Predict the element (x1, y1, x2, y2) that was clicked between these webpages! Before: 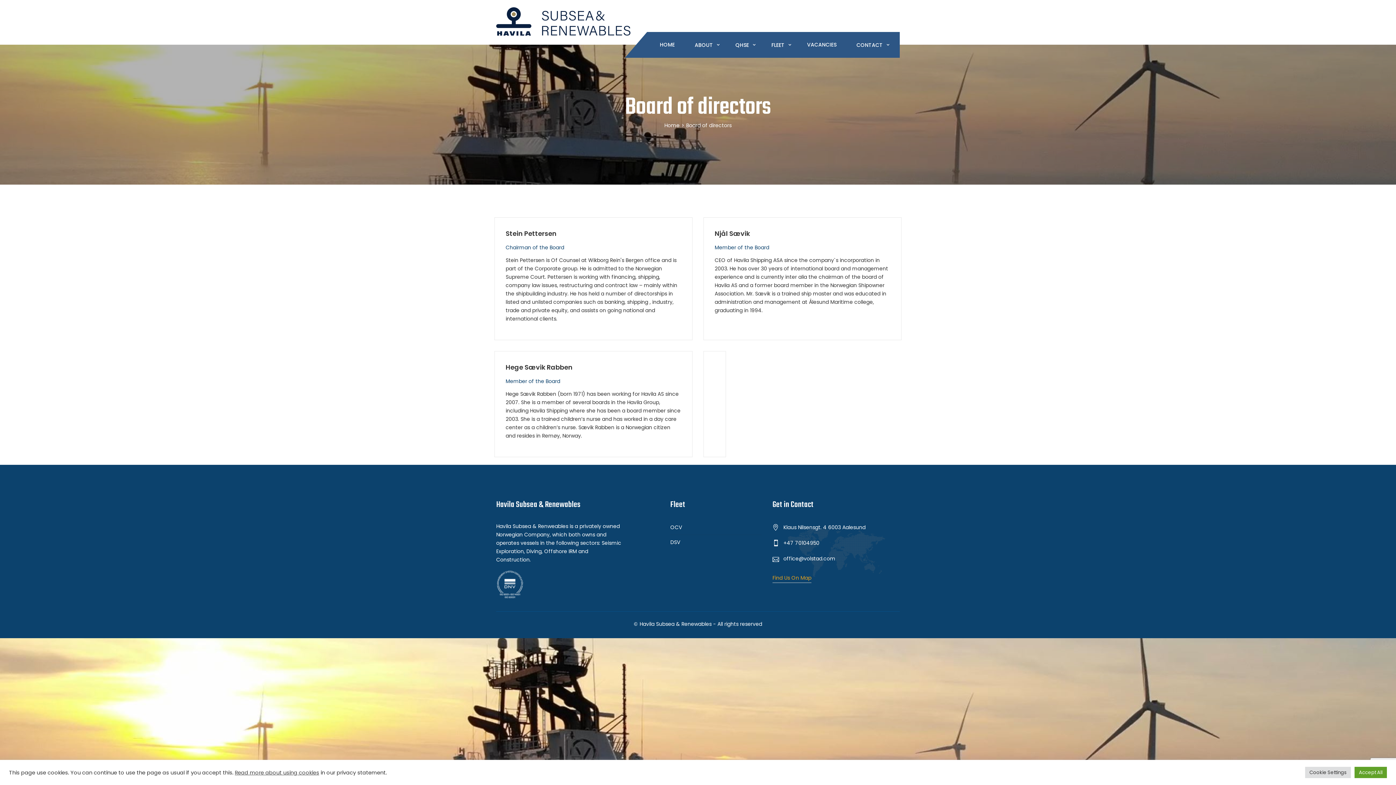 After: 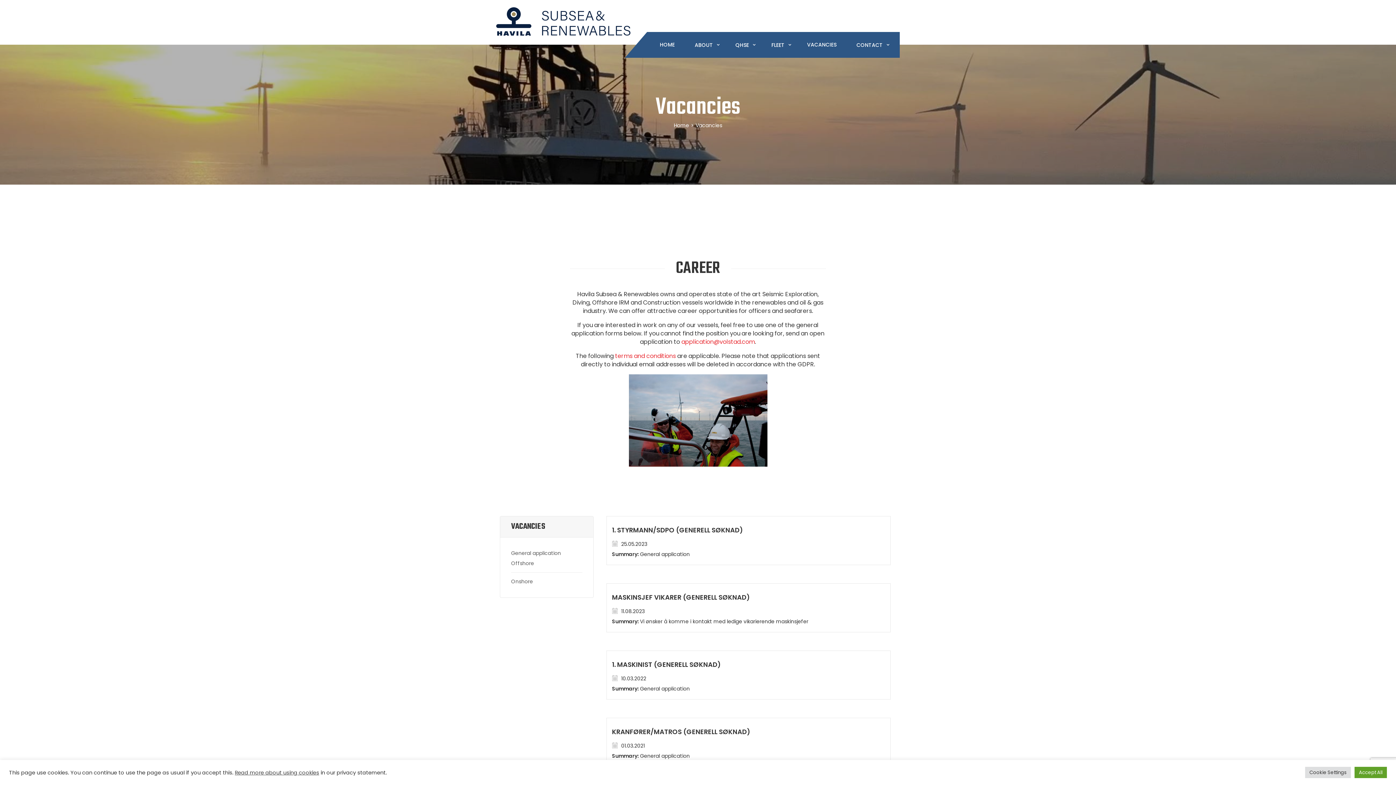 Action: label: VACANCIES bbox: (801, 32, 851, 57)